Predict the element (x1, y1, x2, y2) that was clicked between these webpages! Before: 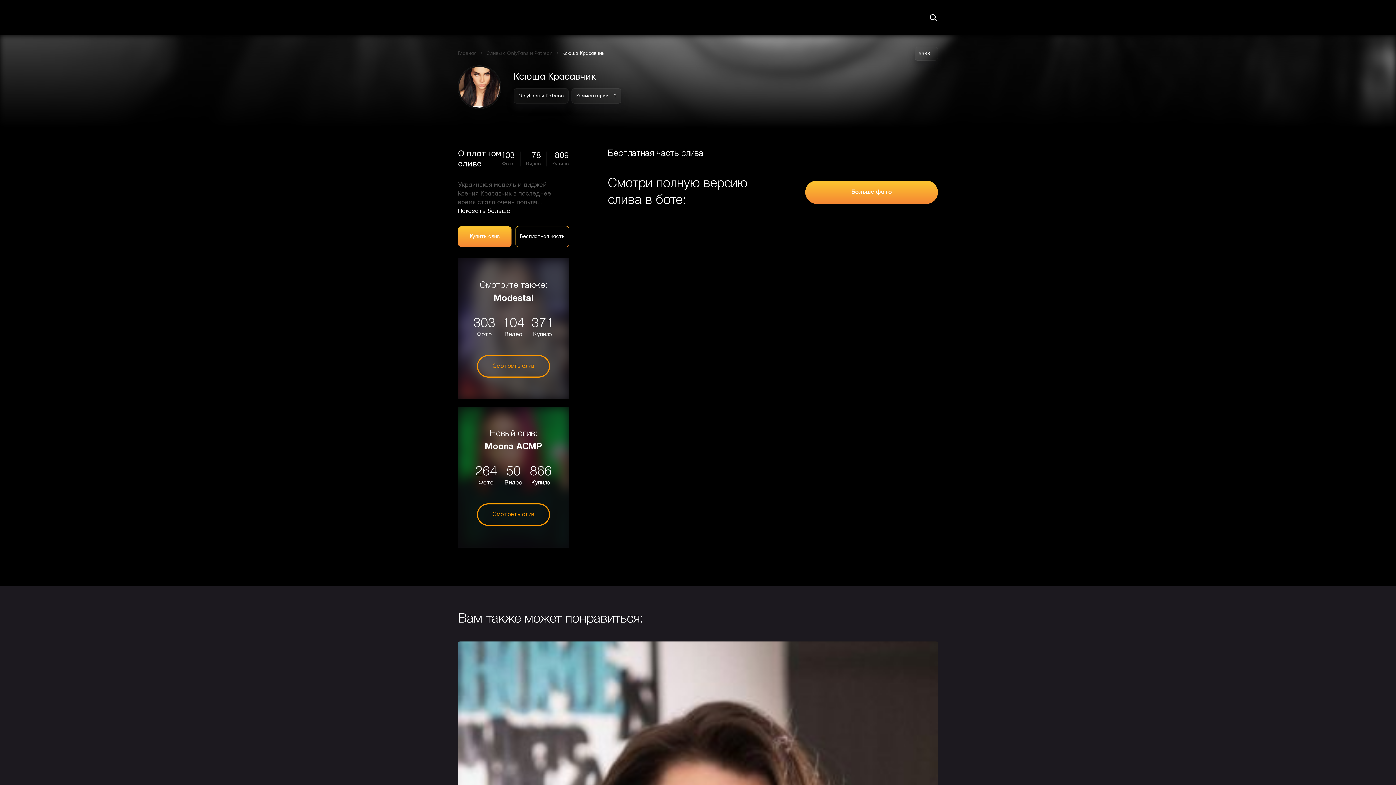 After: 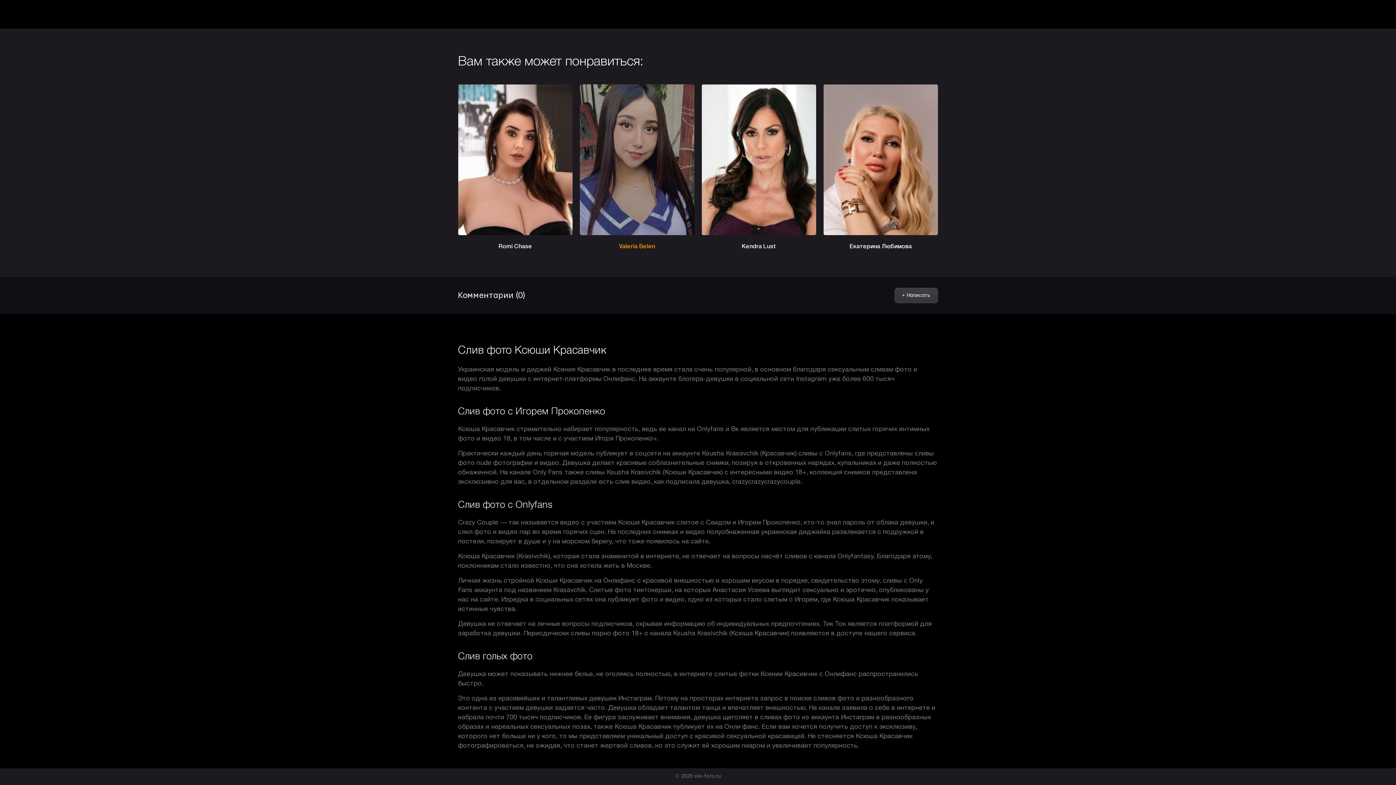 Action: label: Комментарии  0 bbox: (571, 88, 621, 103)